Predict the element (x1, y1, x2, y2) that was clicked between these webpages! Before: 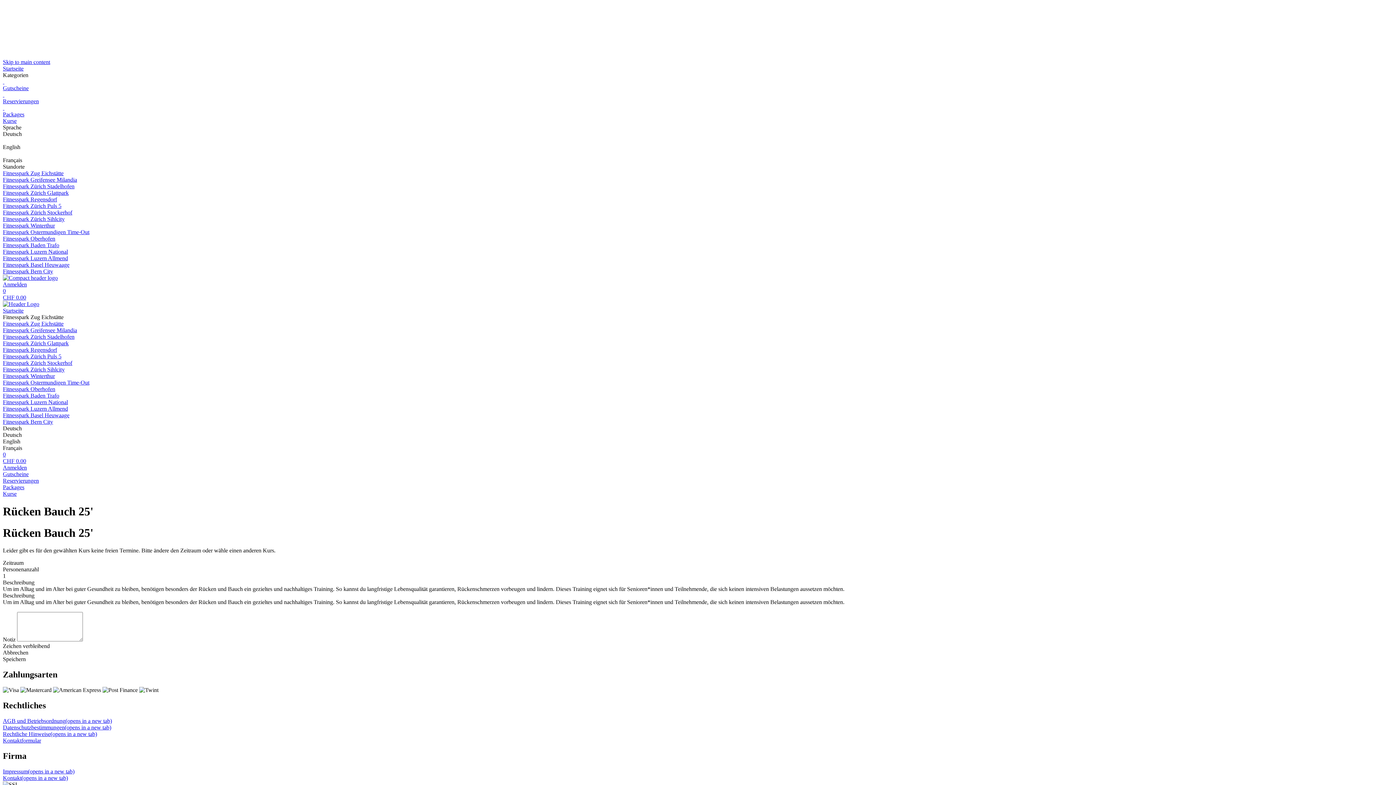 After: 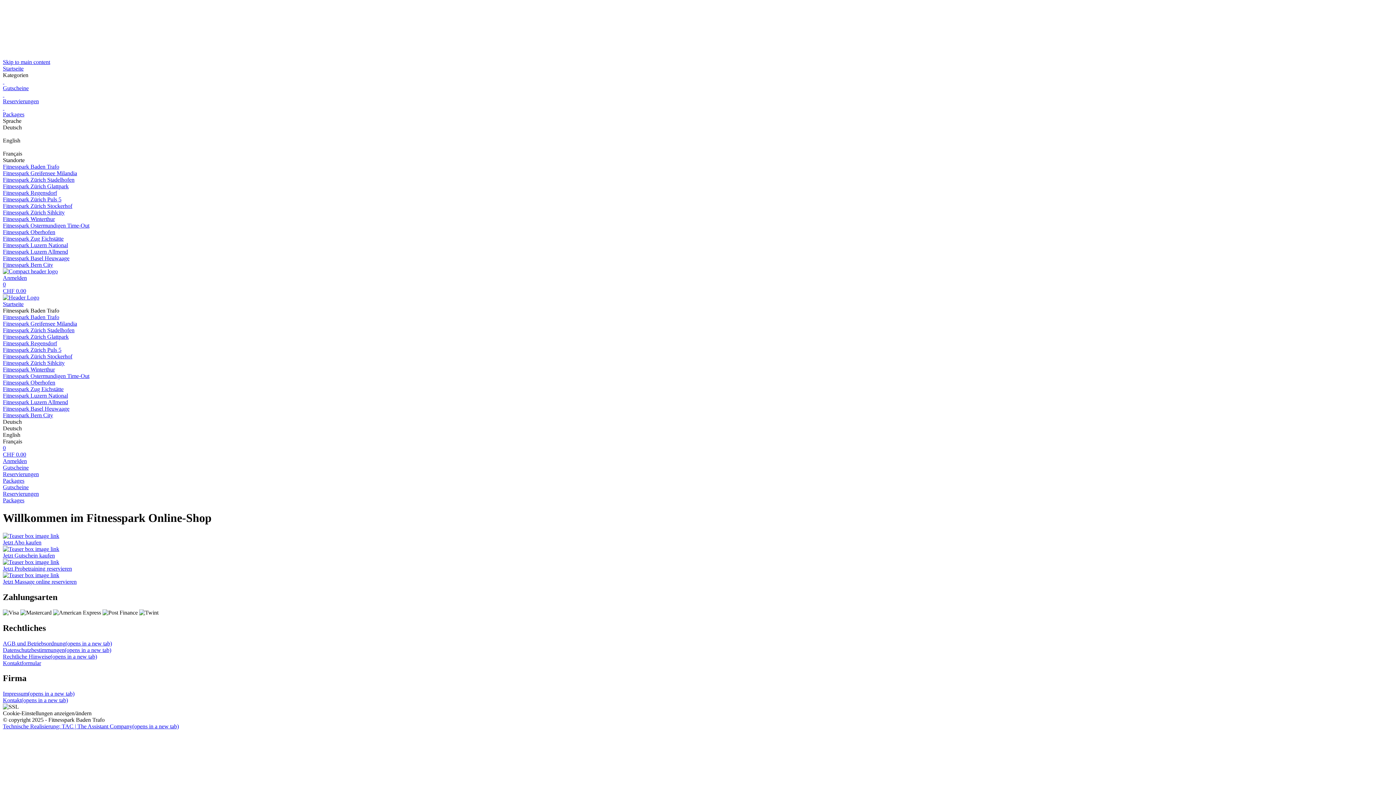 Action: bbox: (2, 242, 1393, 248) label: Fitnesspark Baden Trafo